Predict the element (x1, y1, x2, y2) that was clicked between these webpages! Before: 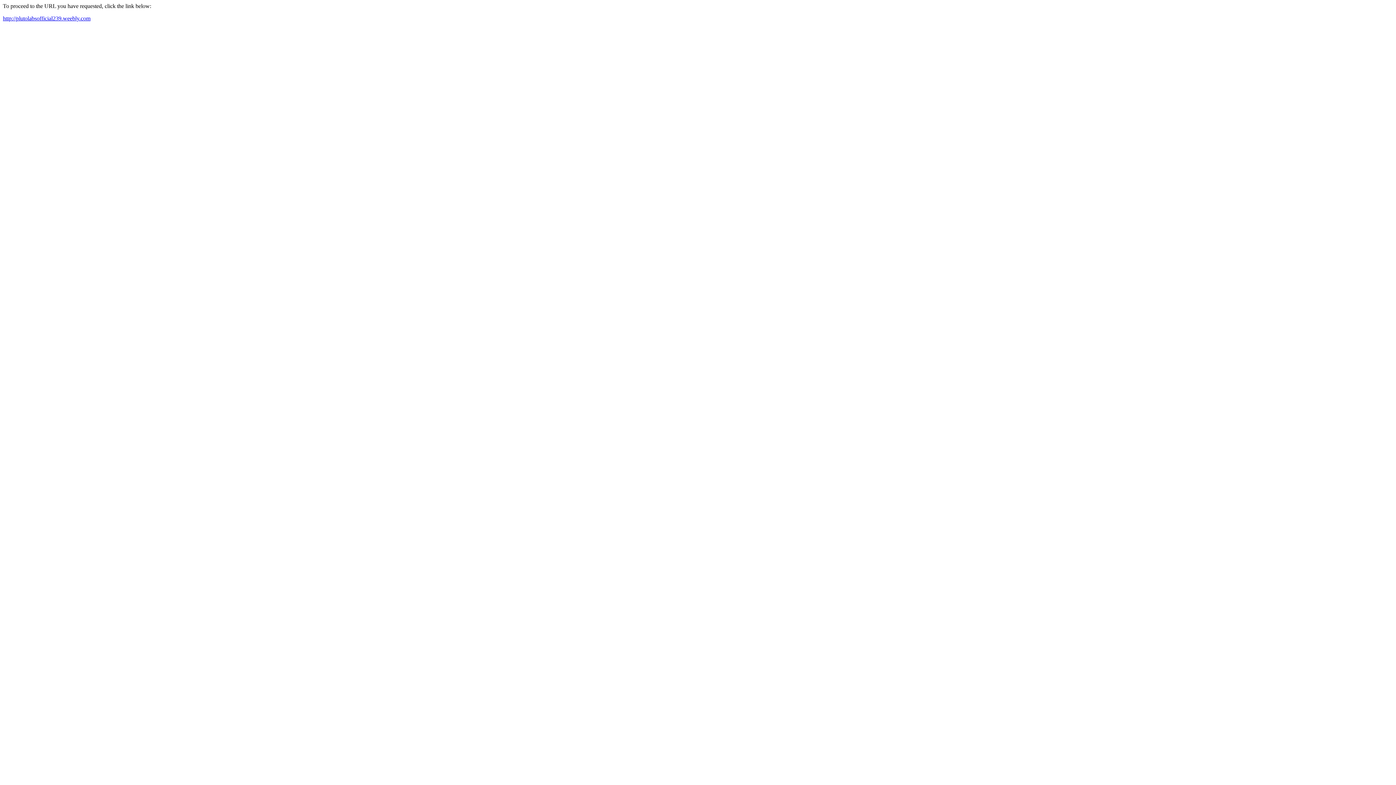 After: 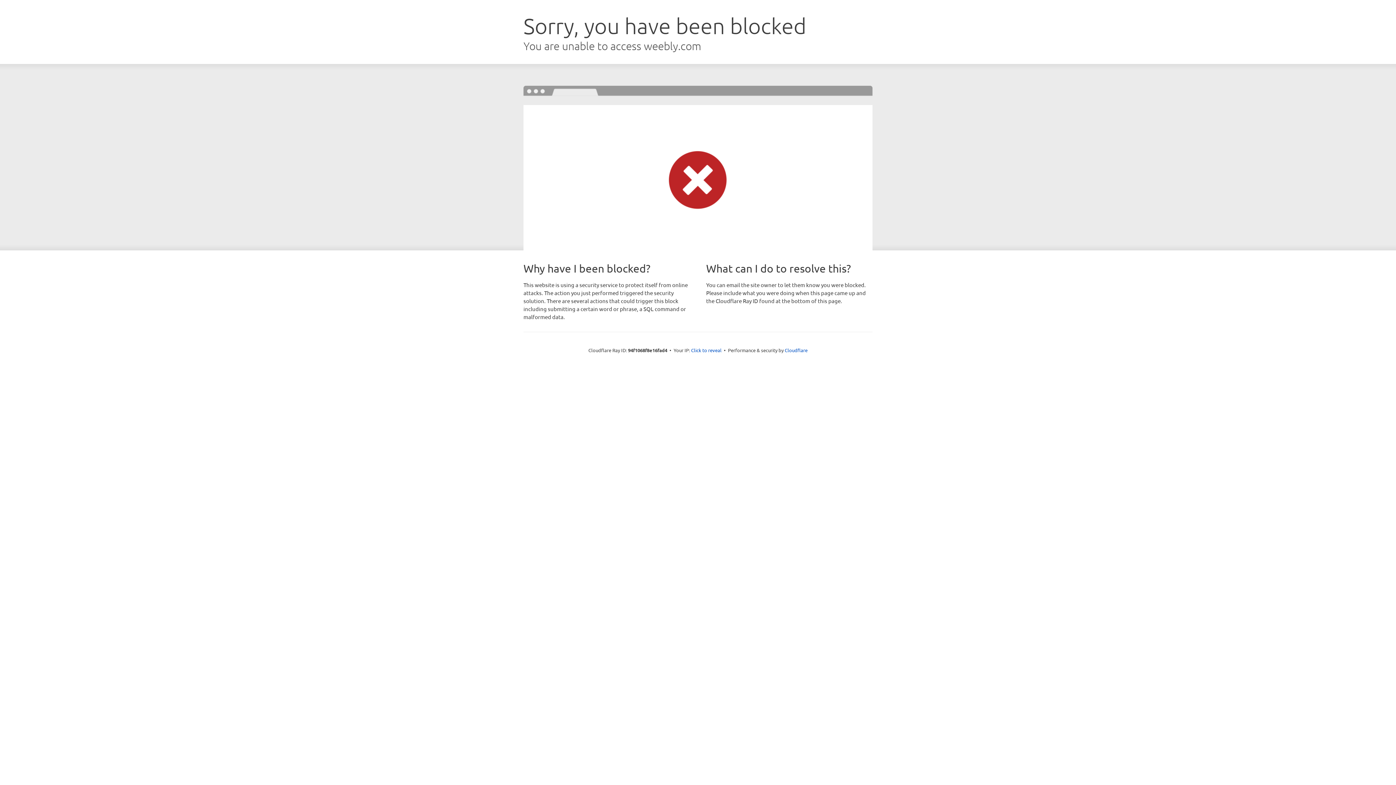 Action: bbox: (2, 15, 90, 21) label: http://plutolabsofficial239.weebly.com